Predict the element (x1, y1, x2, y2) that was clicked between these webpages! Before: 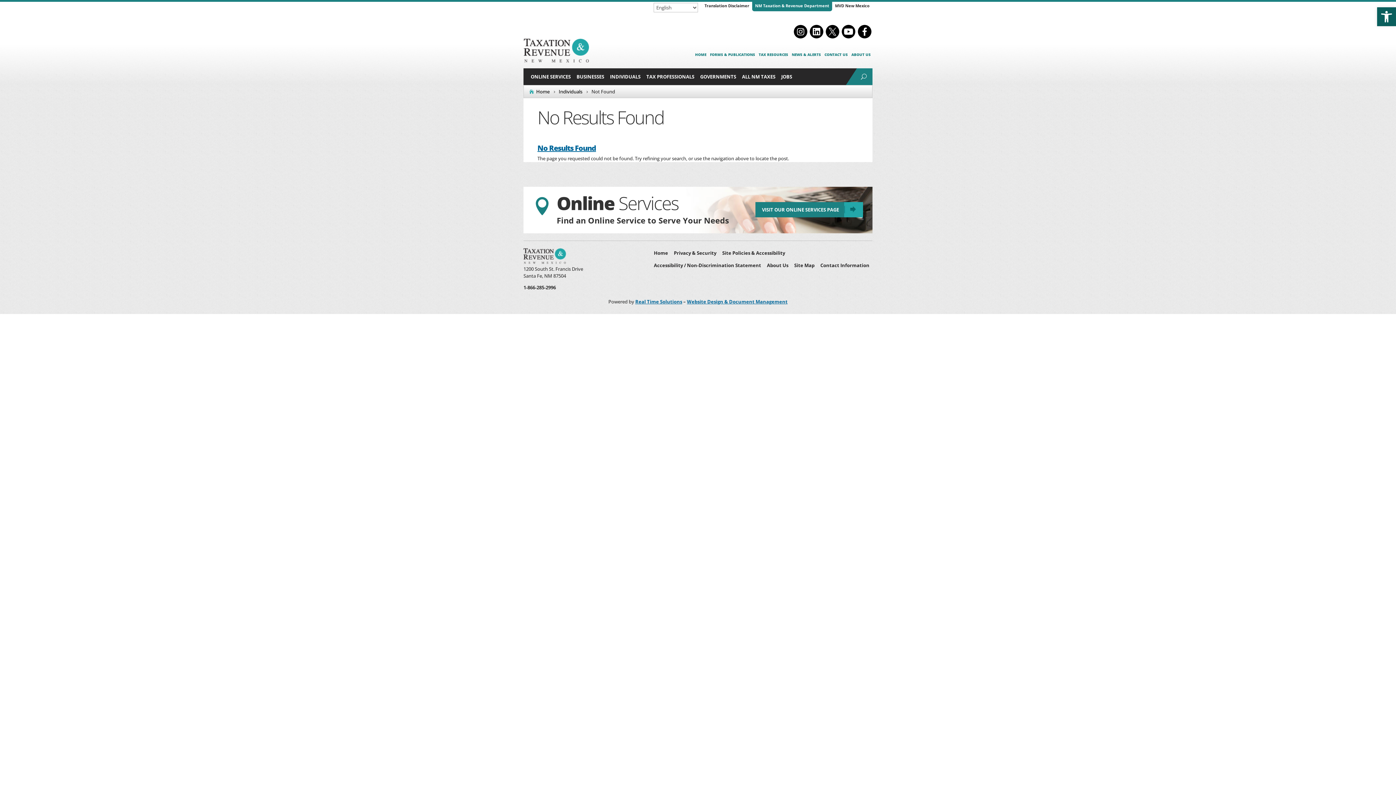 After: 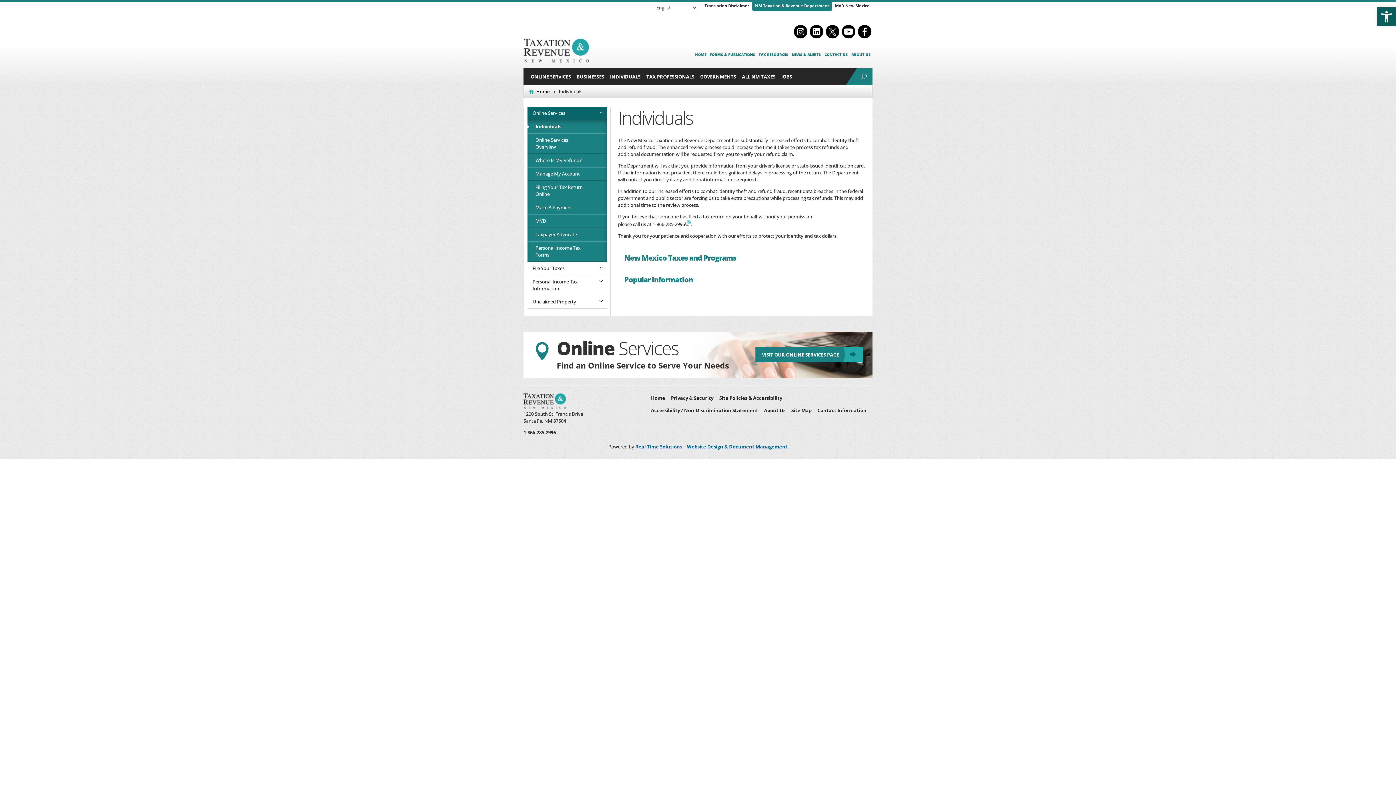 Action: bbox: (558, 88, 584, 94) label: Individuals